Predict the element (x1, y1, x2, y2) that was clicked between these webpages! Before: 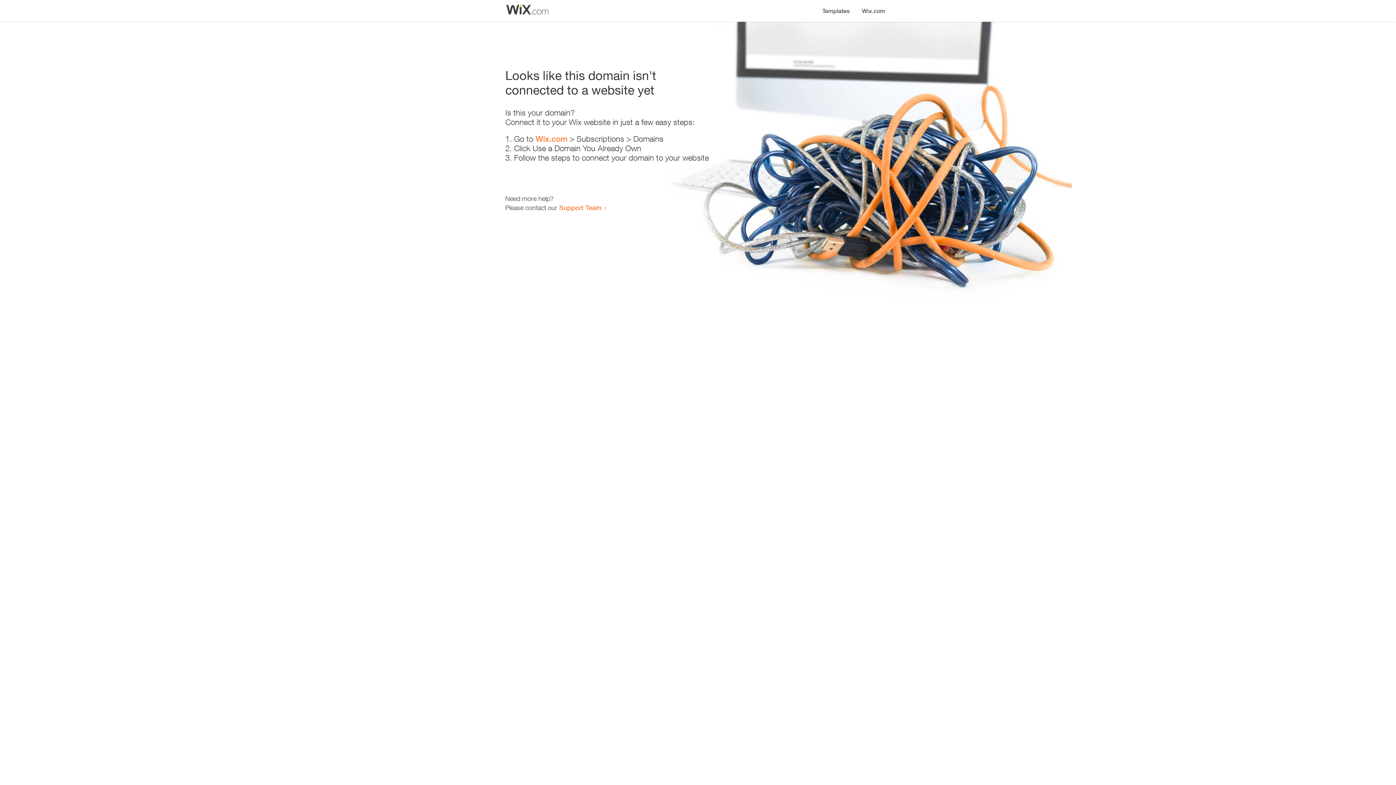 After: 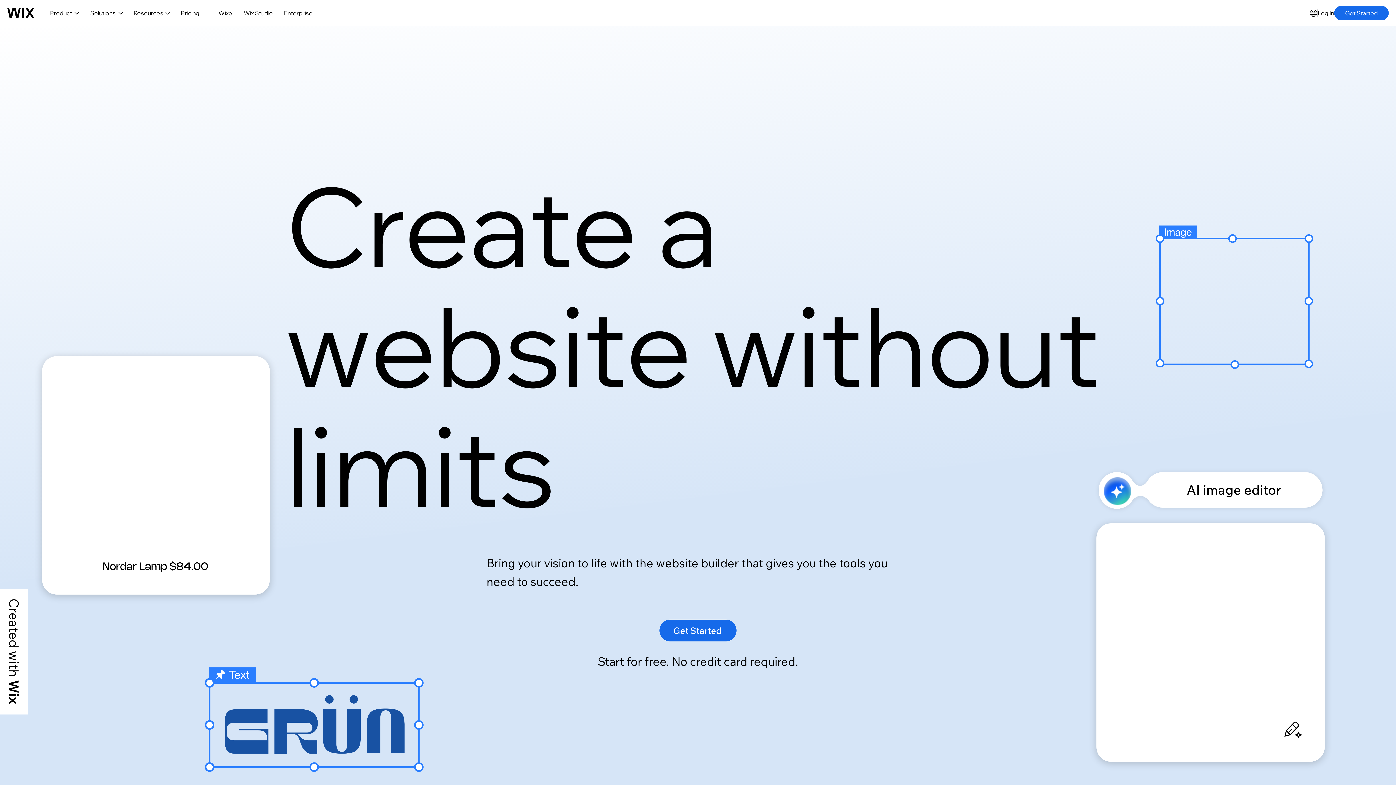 Action: bbox: (535, 134, 567, 143) label: Wix.com